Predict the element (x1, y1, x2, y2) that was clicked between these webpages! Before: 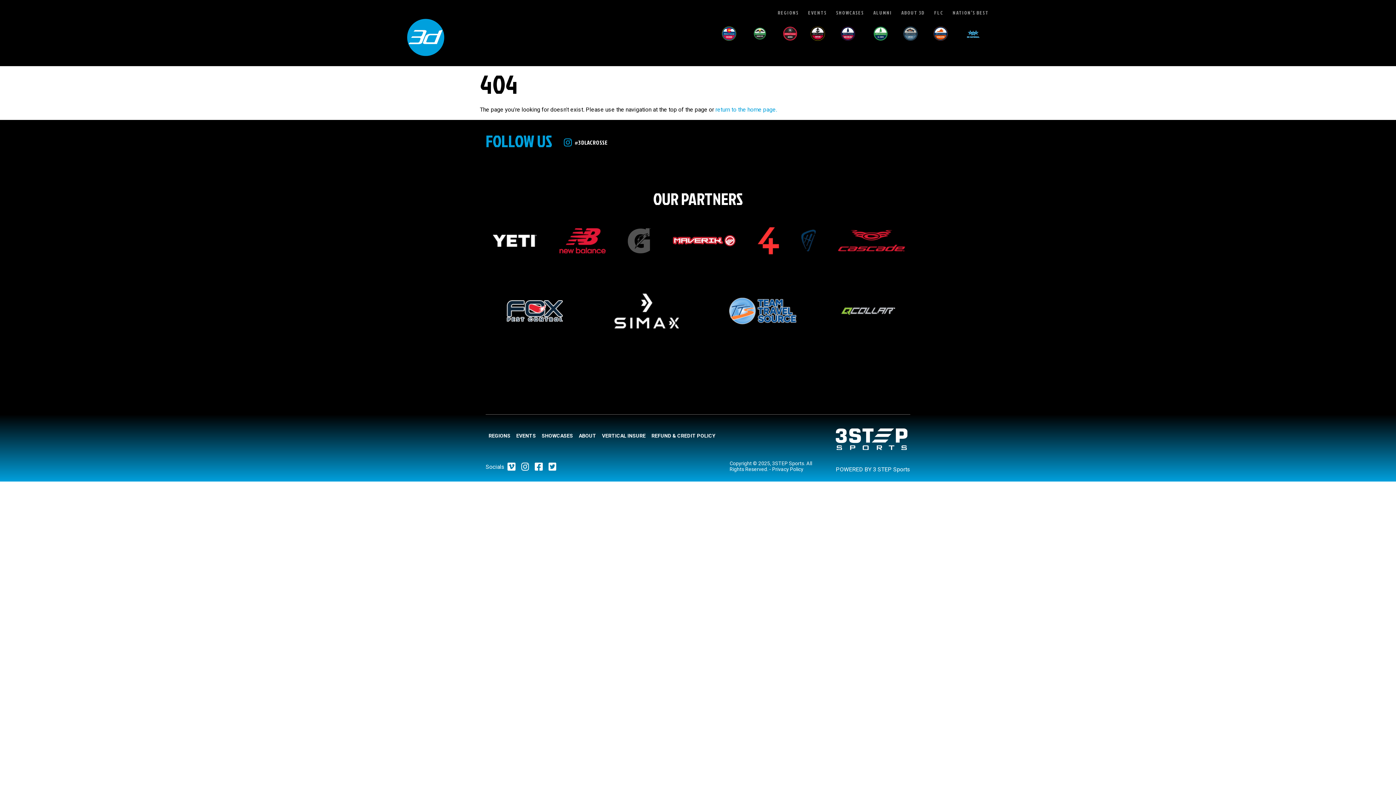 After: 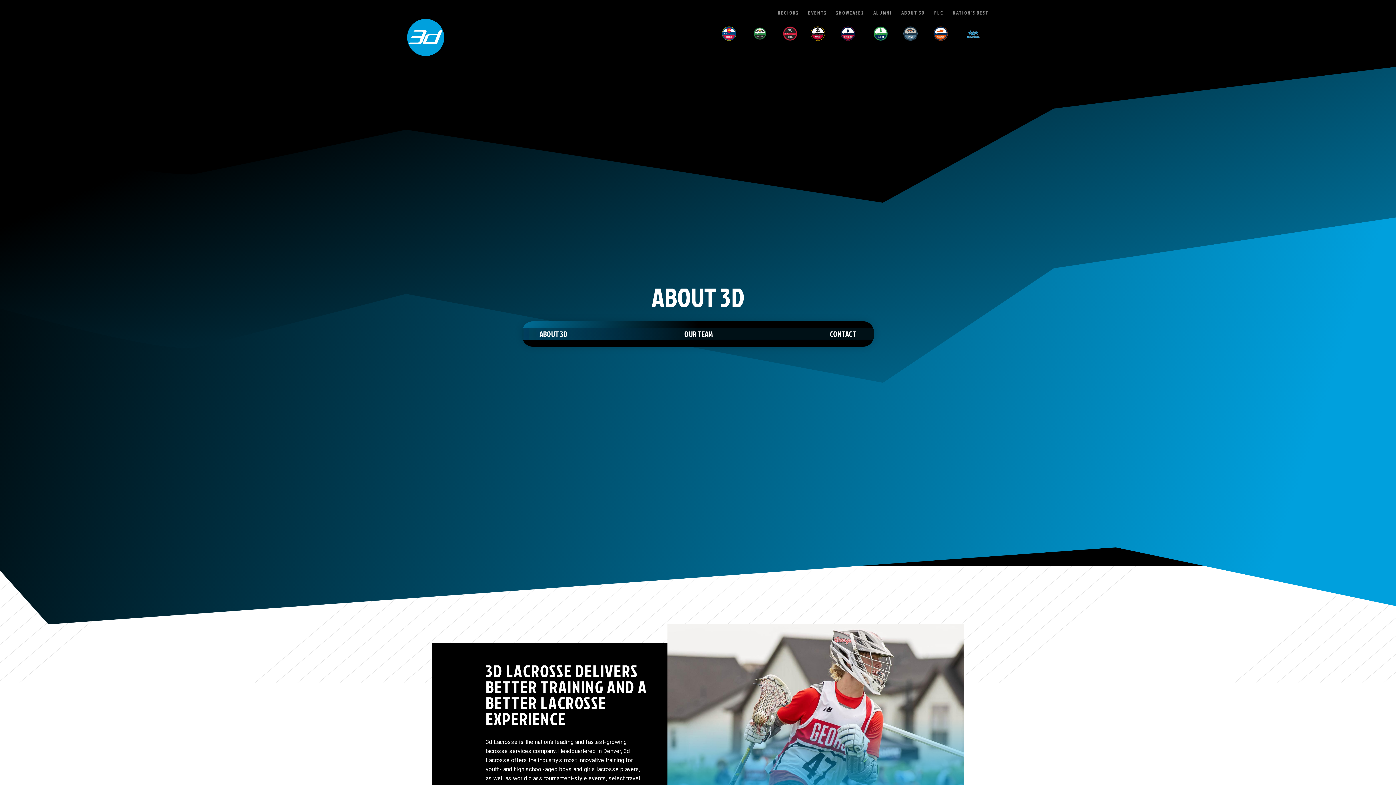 Action: bbox: (898, 0, 928, 25) label: About 3D